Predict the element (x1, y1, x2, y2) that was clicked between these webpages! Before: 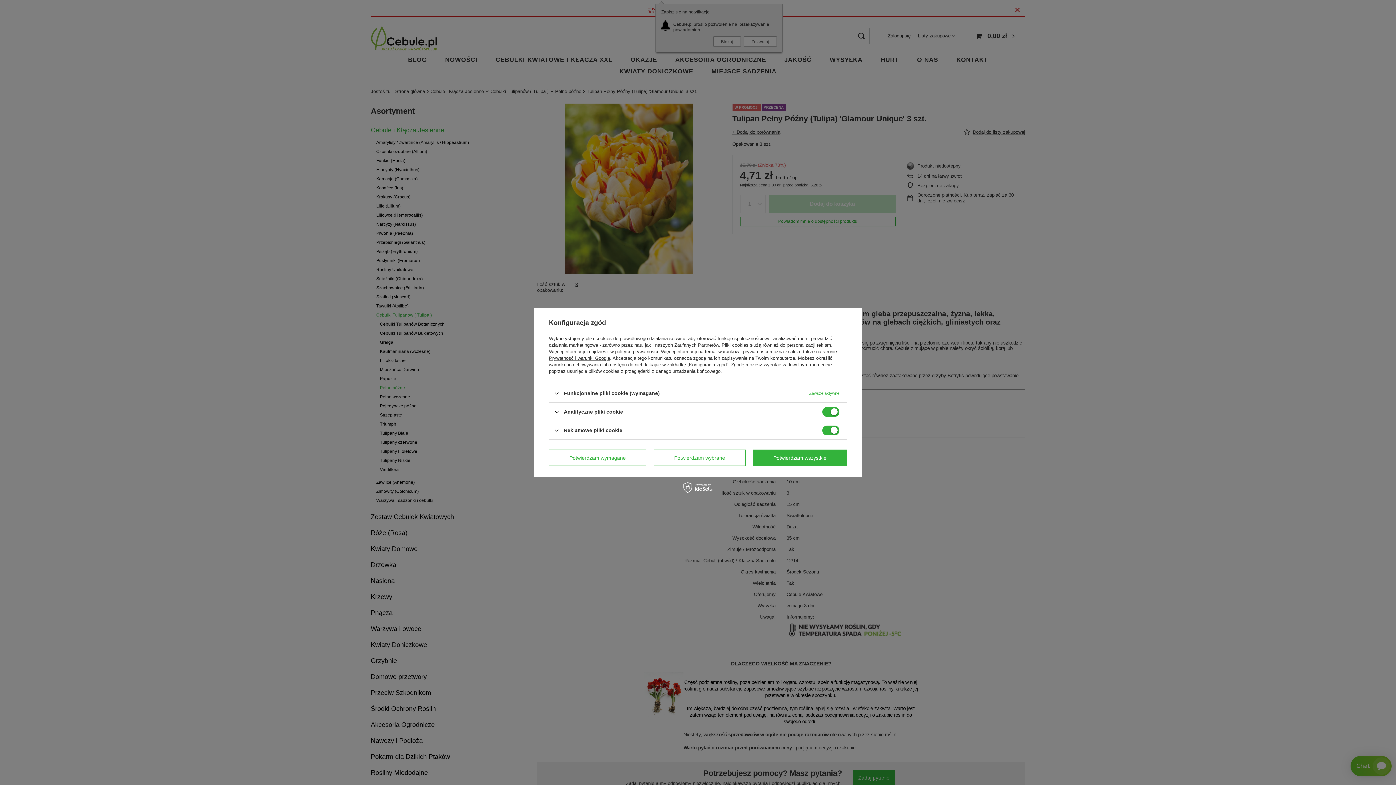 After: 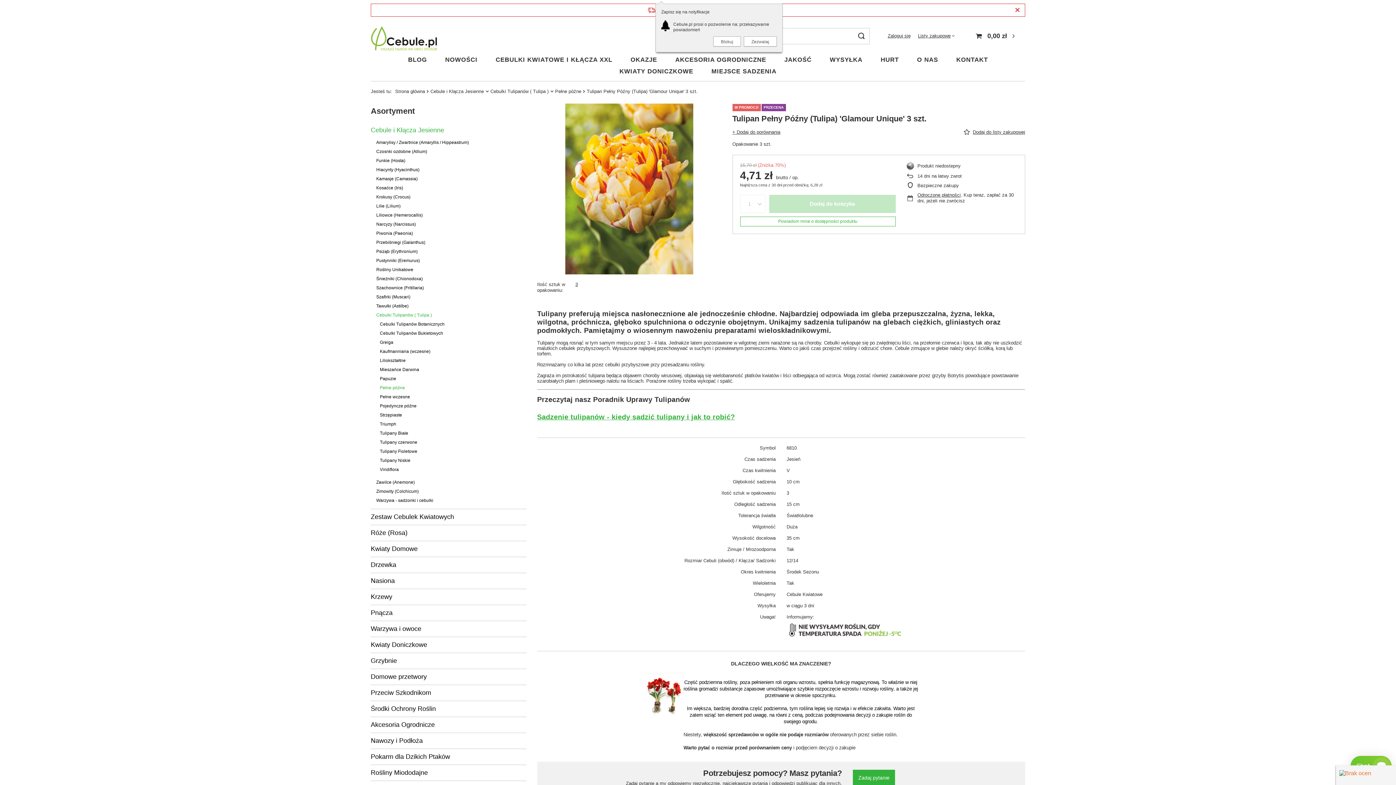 Action: label: Potwierdzam wybrane bbox: (653, 449, 745, 466)